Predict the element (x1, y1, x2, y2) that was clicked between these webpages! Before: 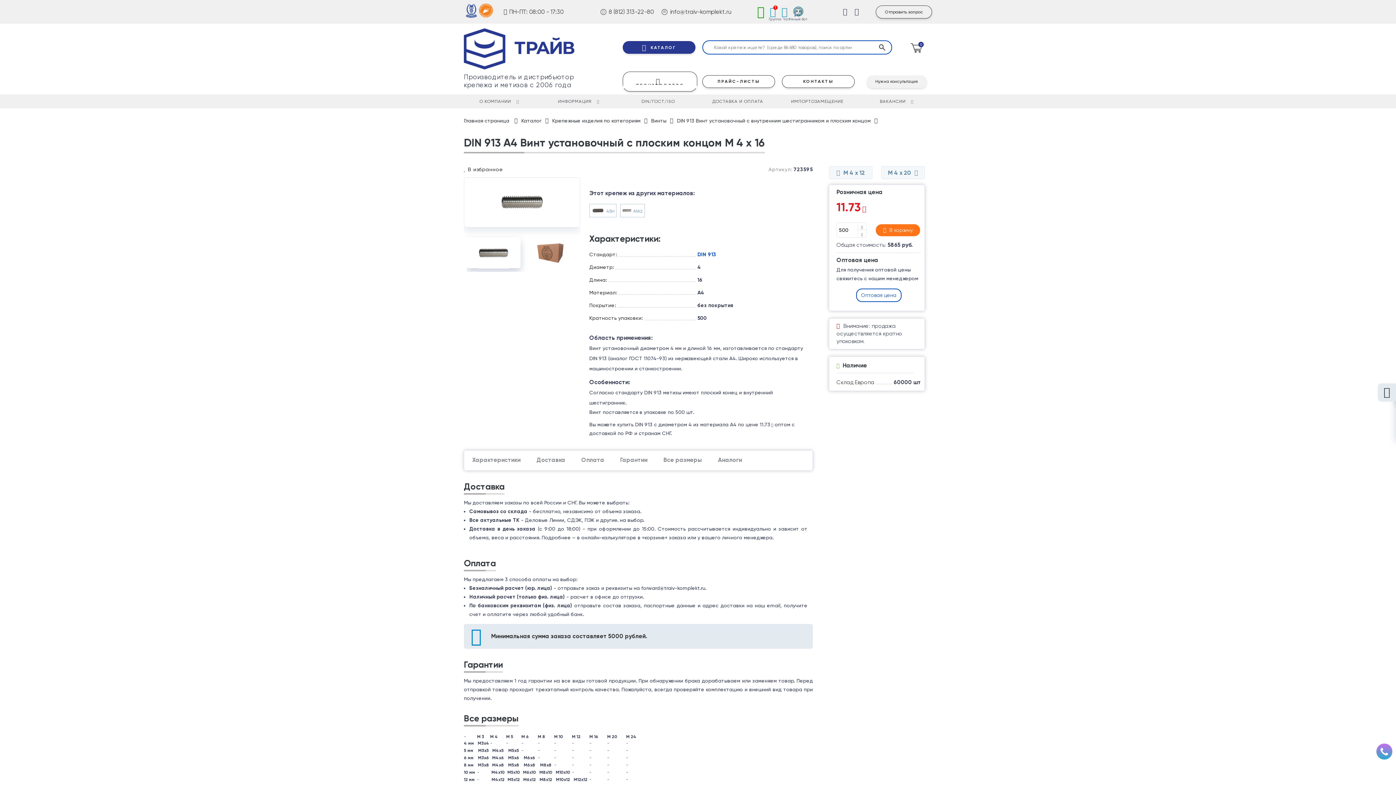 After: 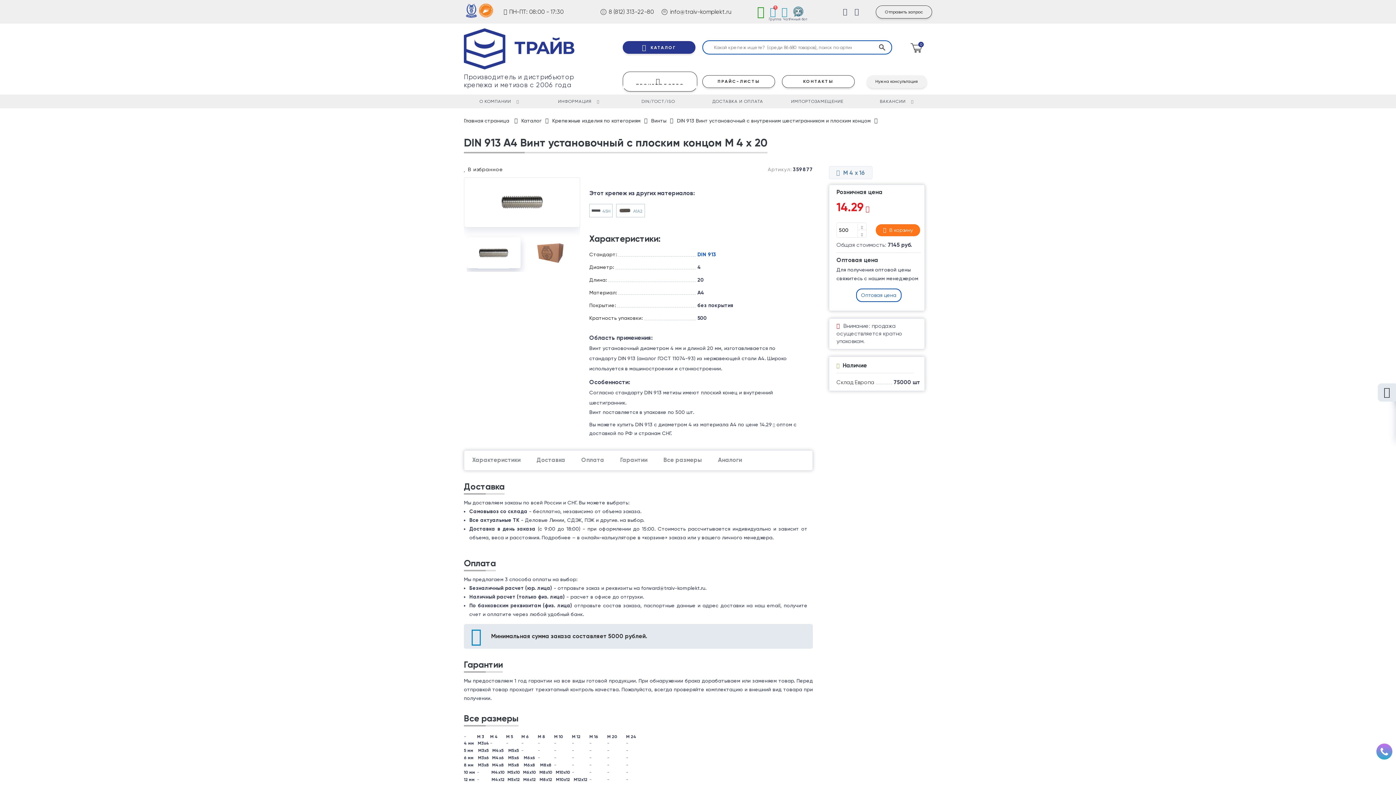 Action: bbox: (881, 166, 925, 179) label: М 4 x 20 